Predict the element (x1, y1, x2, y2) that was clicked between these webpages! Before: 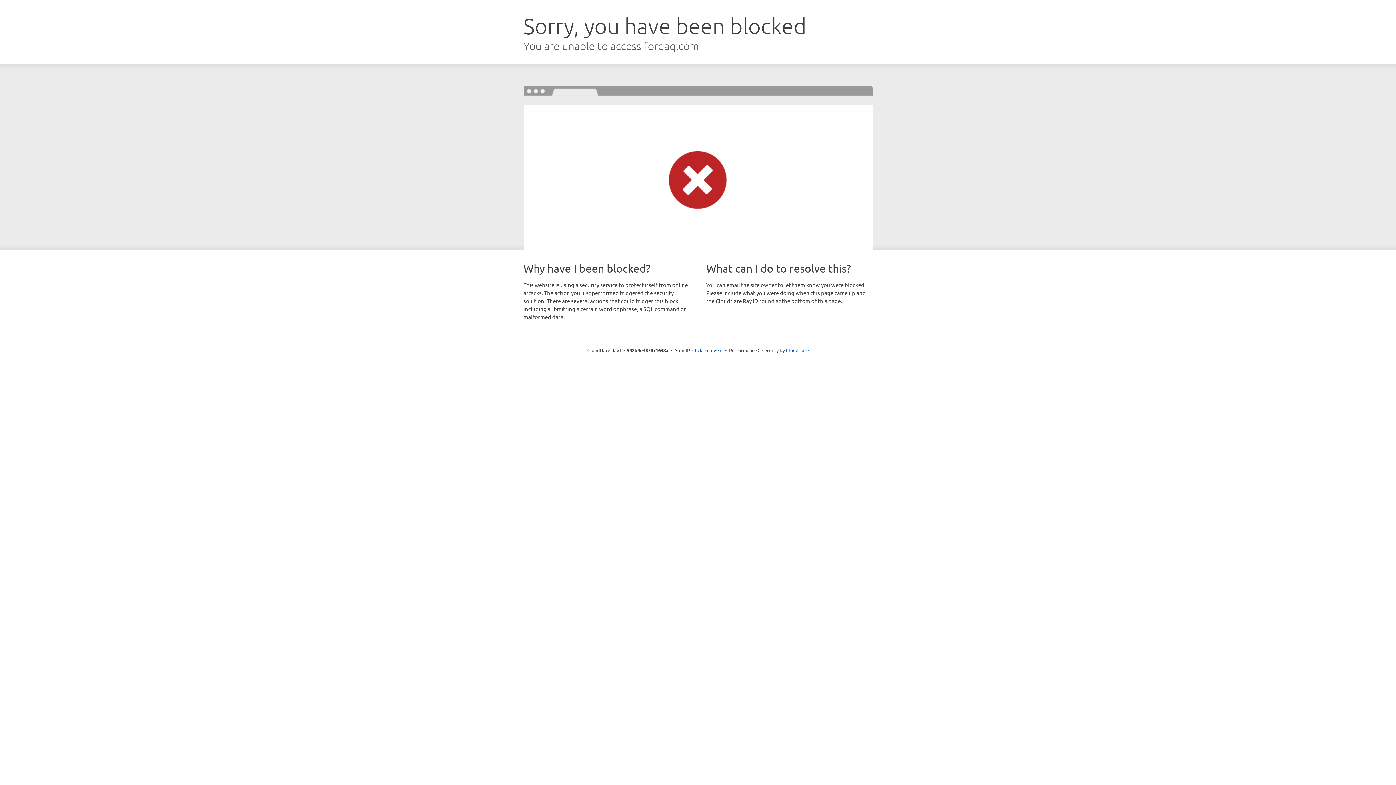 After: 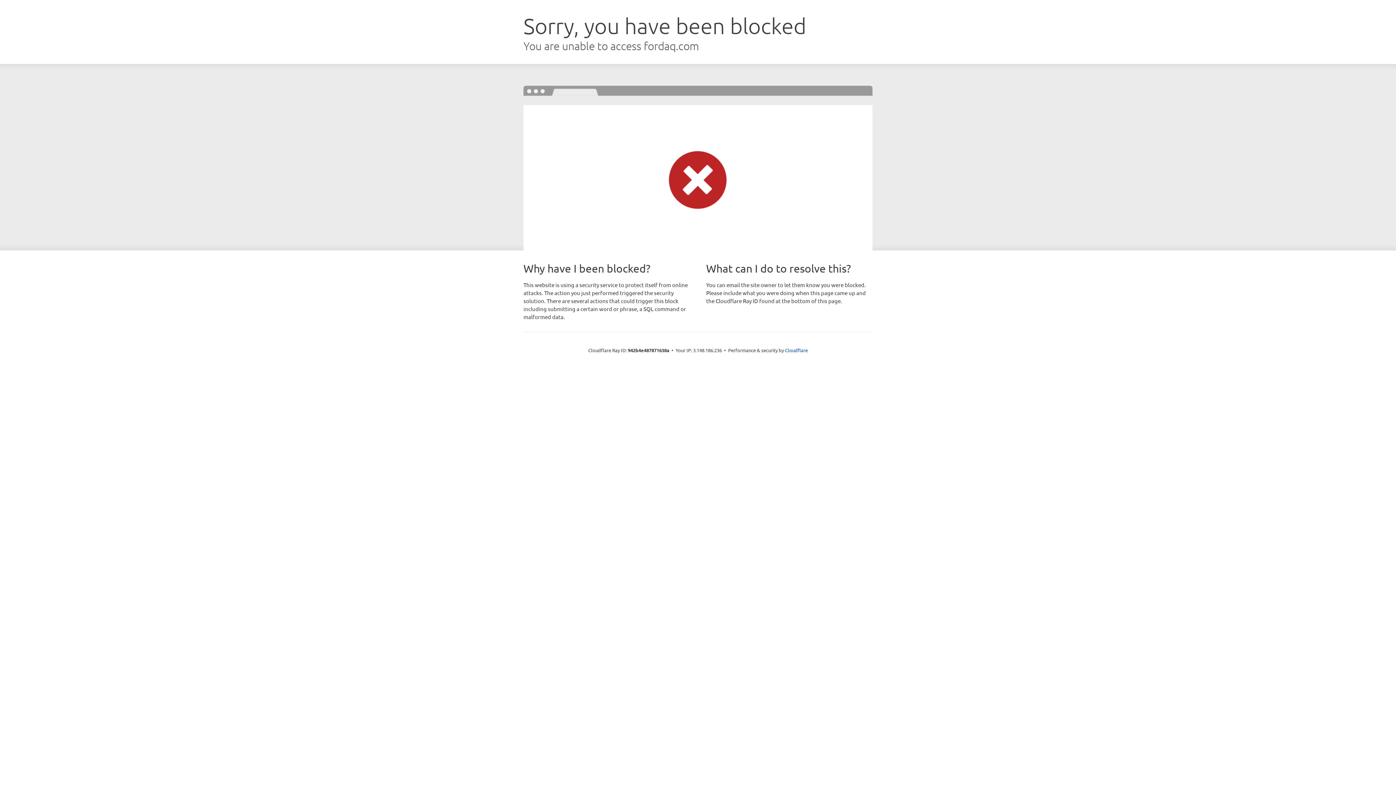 Action: label: Click to reveal bbox: (692, 346, 722, 353)